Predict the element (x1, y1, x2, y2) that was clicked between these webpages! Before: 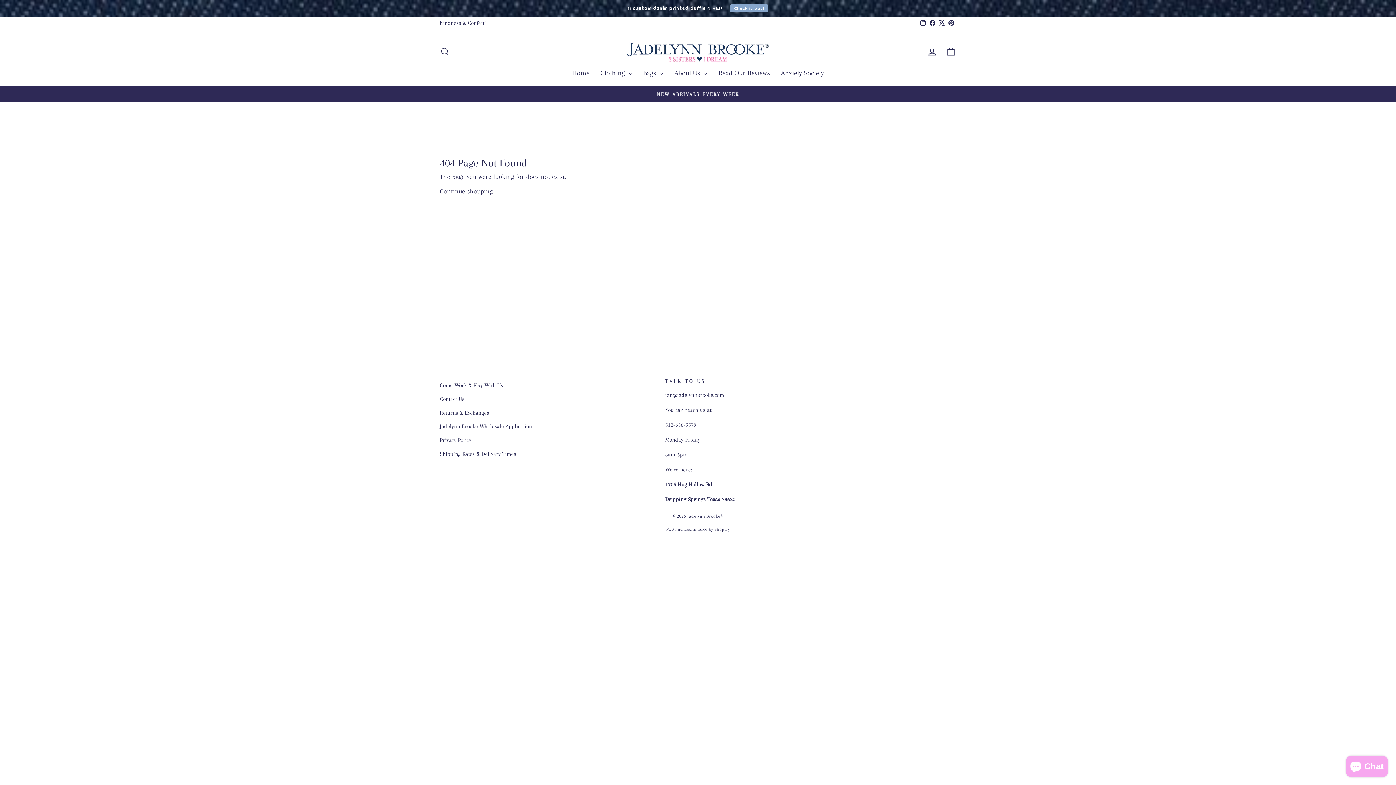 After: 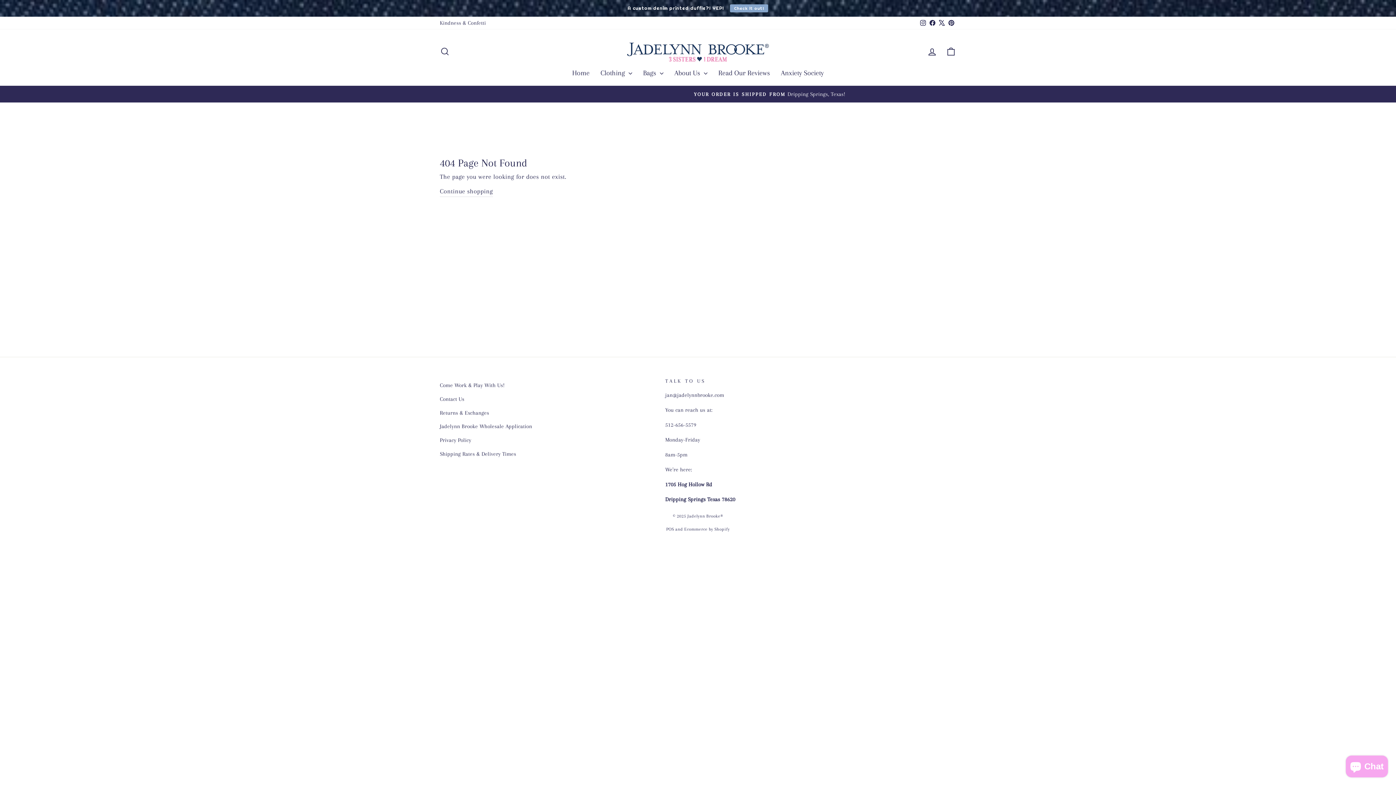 Action: label: X bbox: (937, 16, 946, 29)